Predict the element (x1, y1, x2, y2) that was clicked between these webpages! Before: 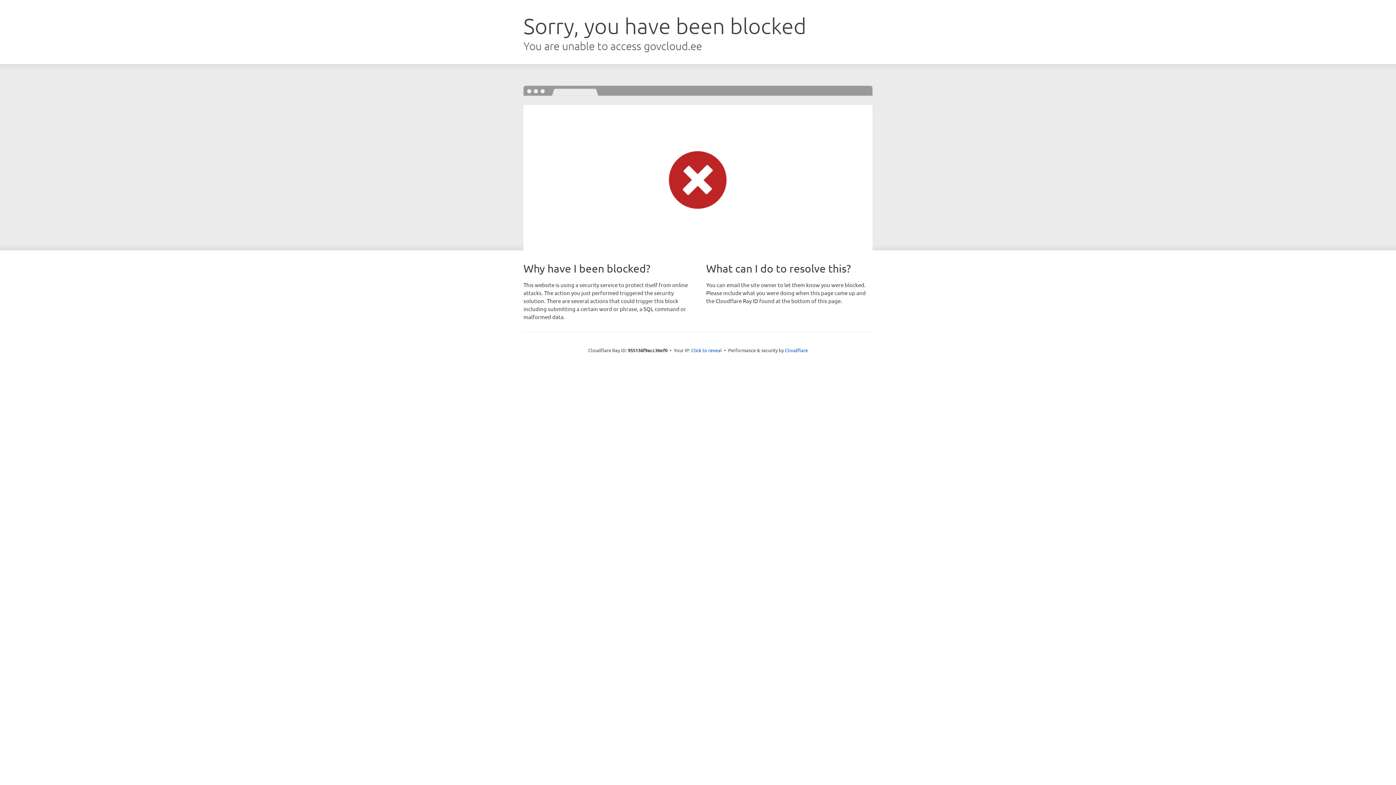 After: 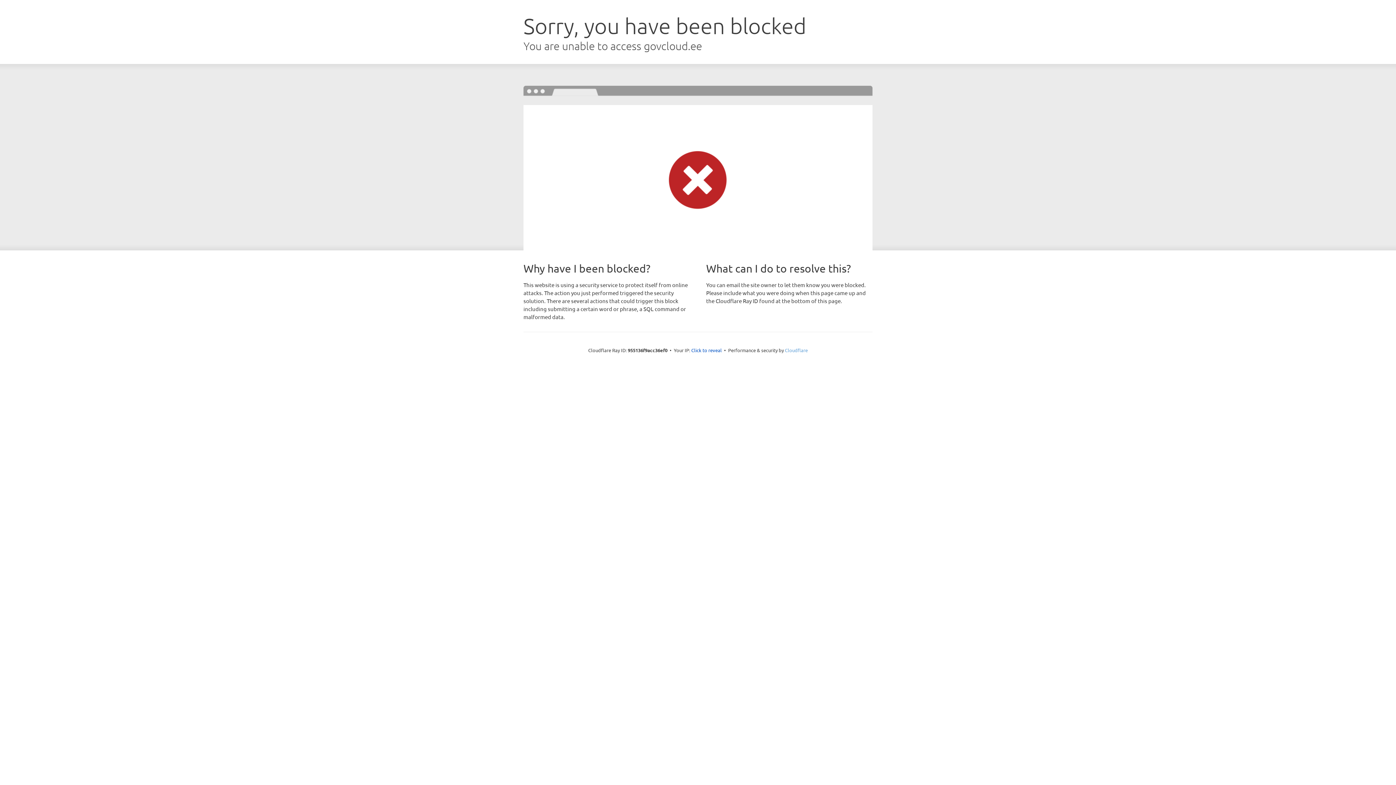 Action: bbox: (785, 347, 808, 353) label: Cloudflare